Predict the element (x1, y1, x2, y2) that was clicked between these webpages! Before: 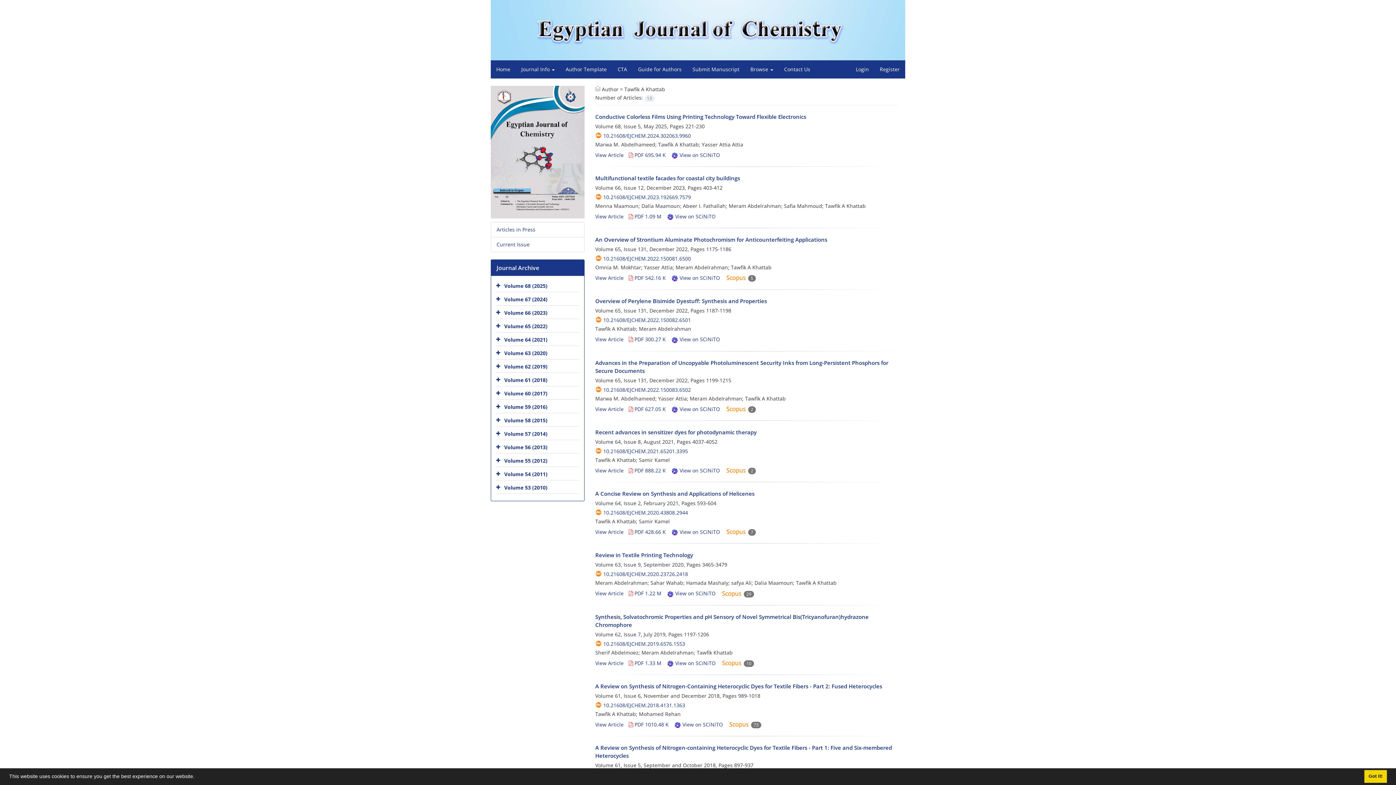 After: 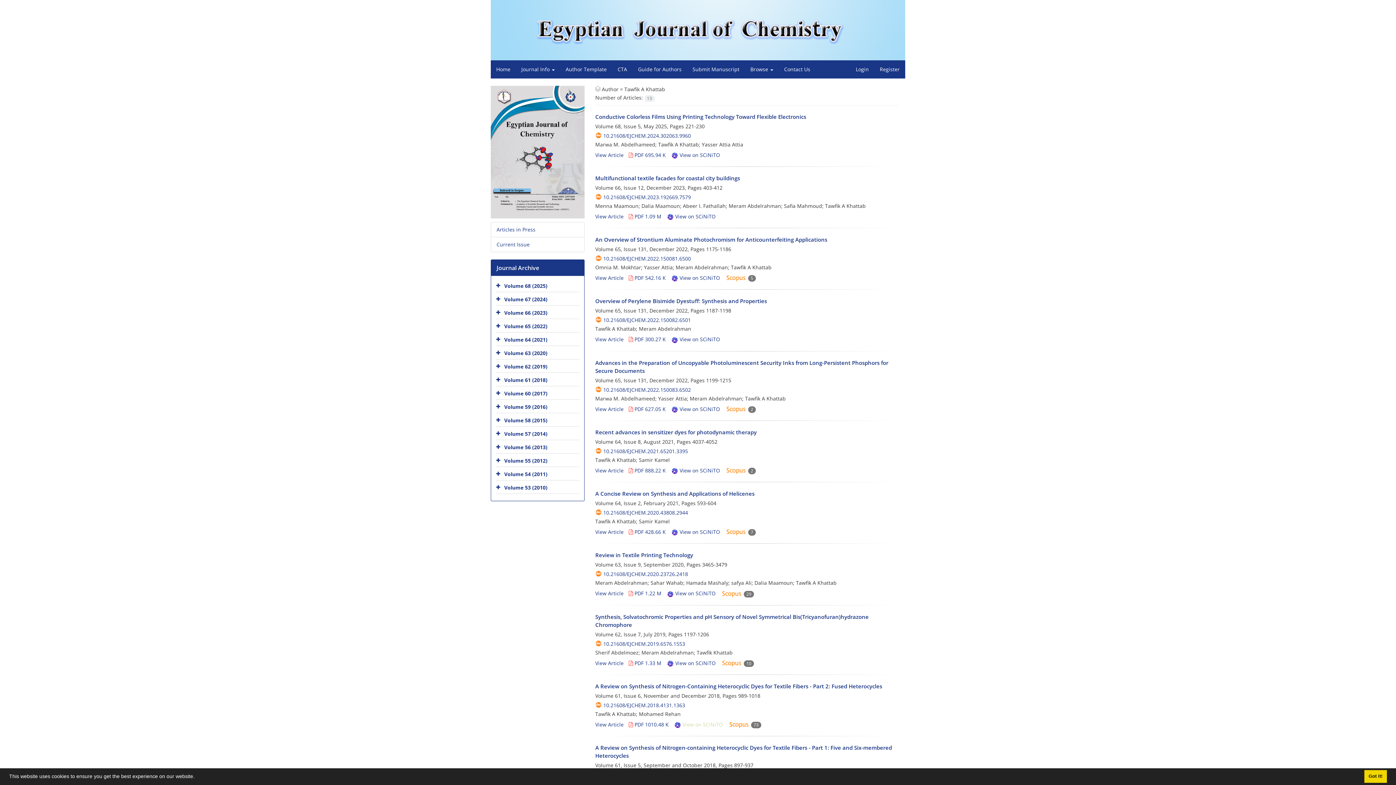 Action: bbox: (674, 721, 723, 728) label:  View on SCiNiTO